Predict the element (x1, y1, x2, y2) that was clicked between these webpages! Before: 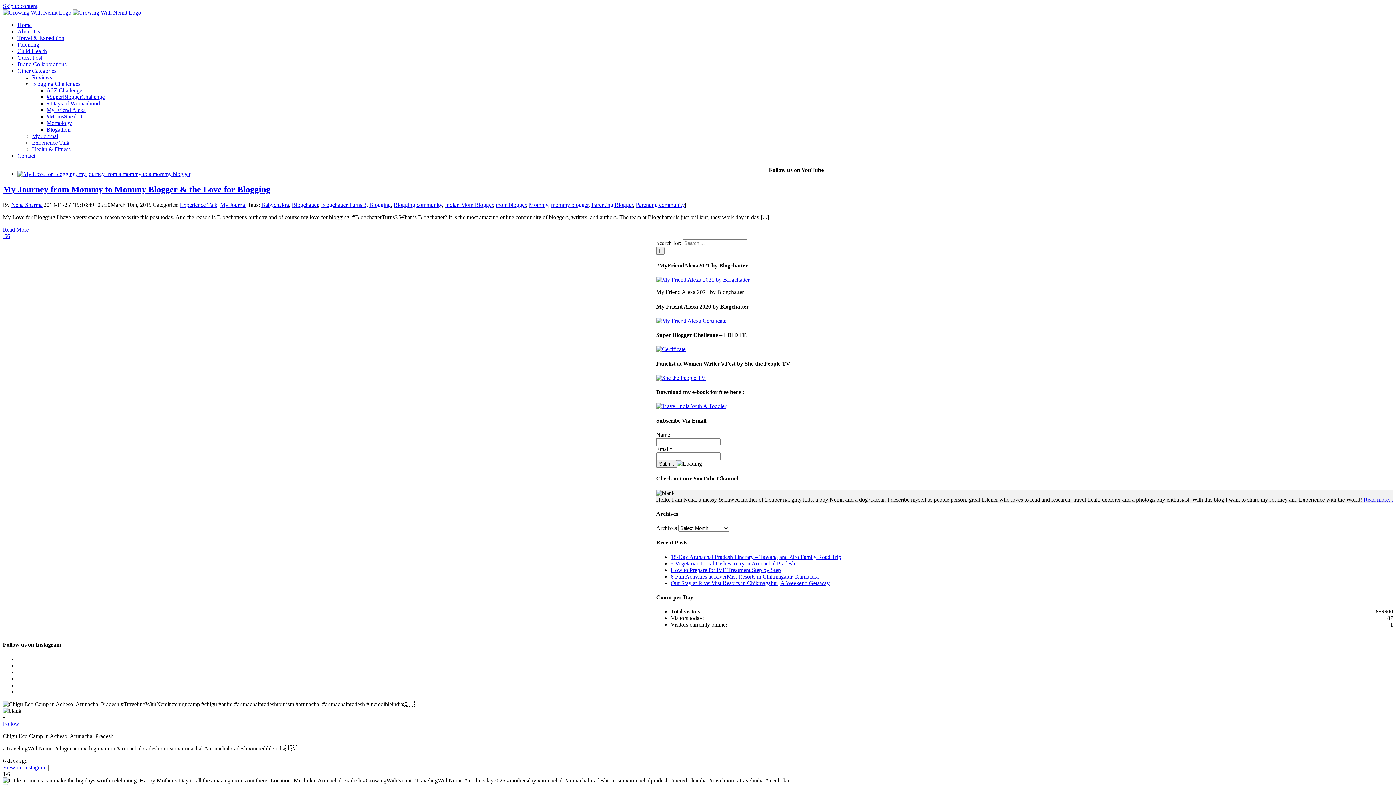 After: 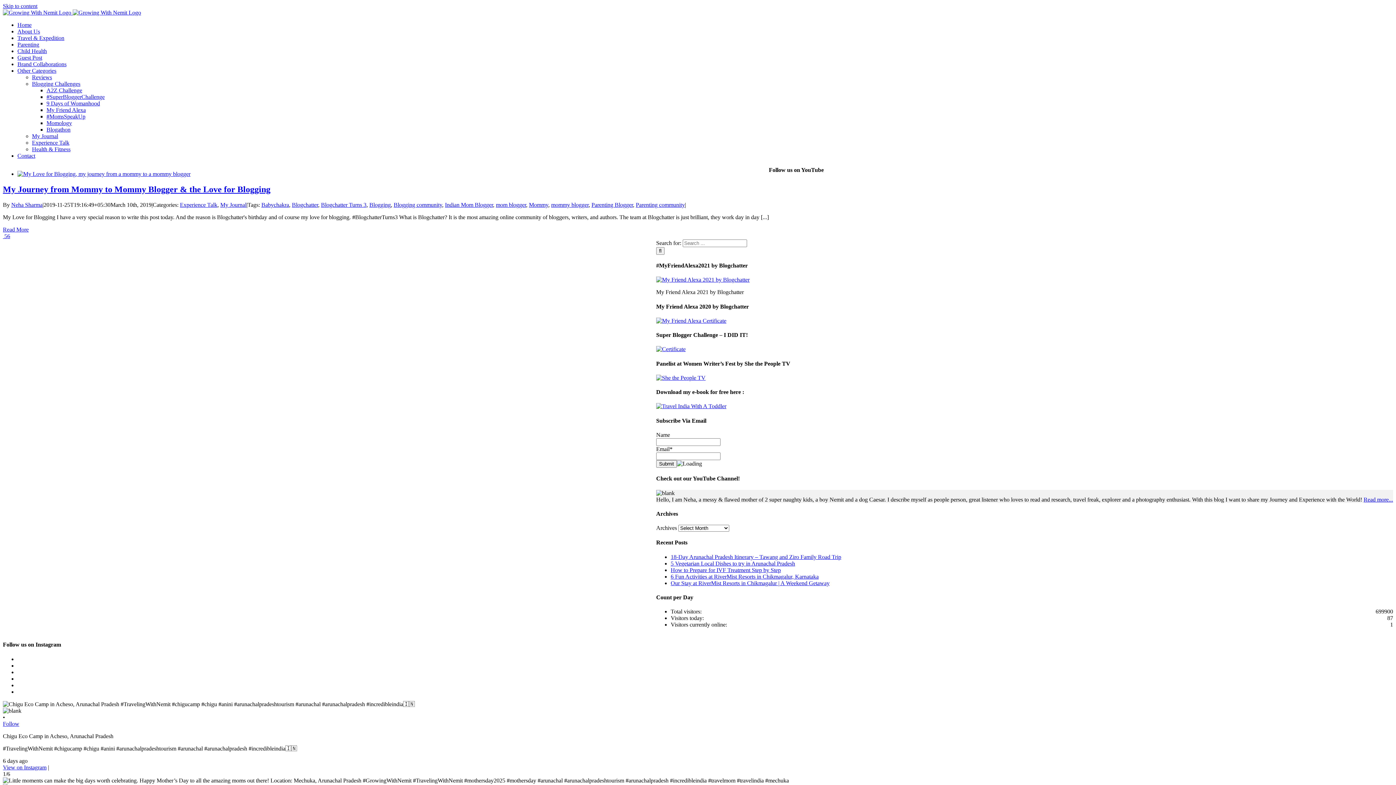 Action: label: Blogchatter Turns 3 bbox: (321, 201, 366, 207)